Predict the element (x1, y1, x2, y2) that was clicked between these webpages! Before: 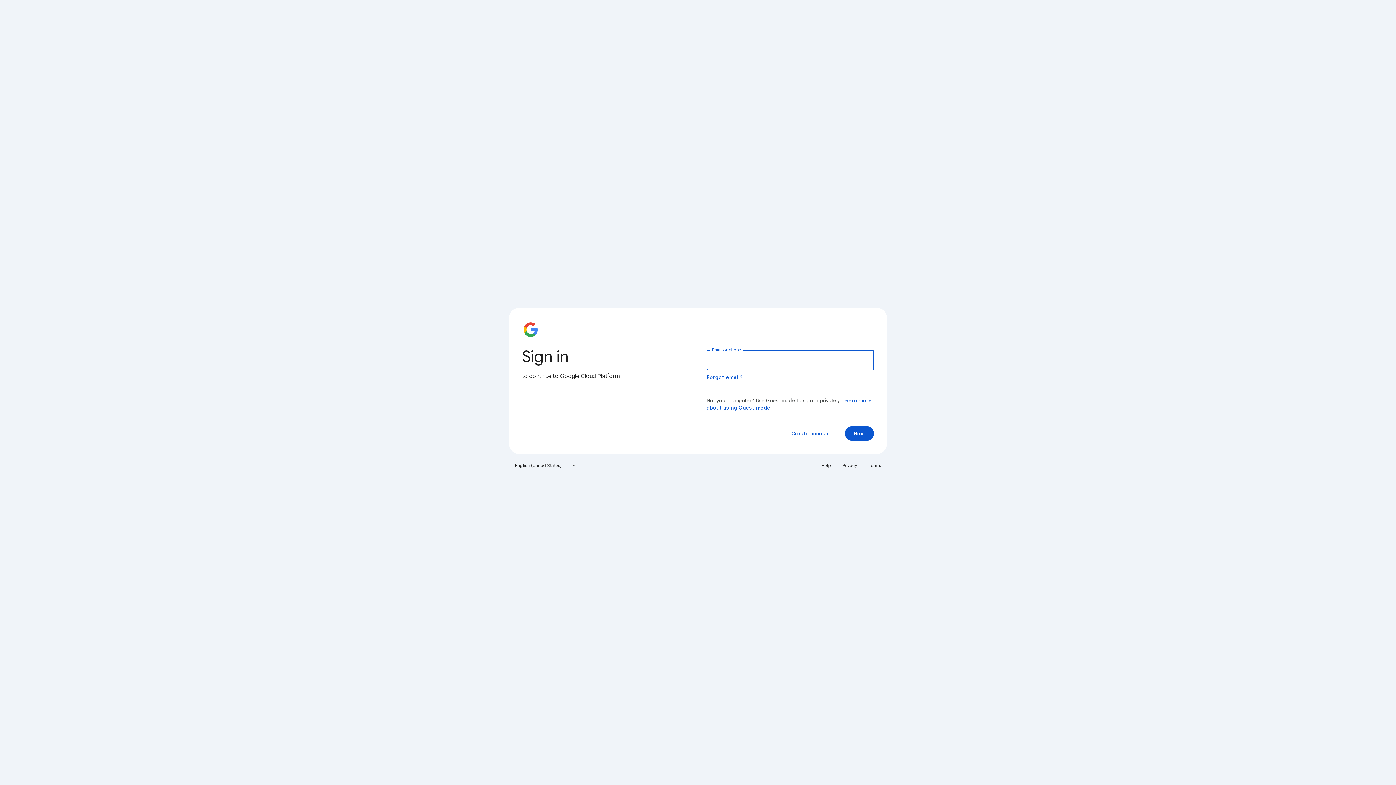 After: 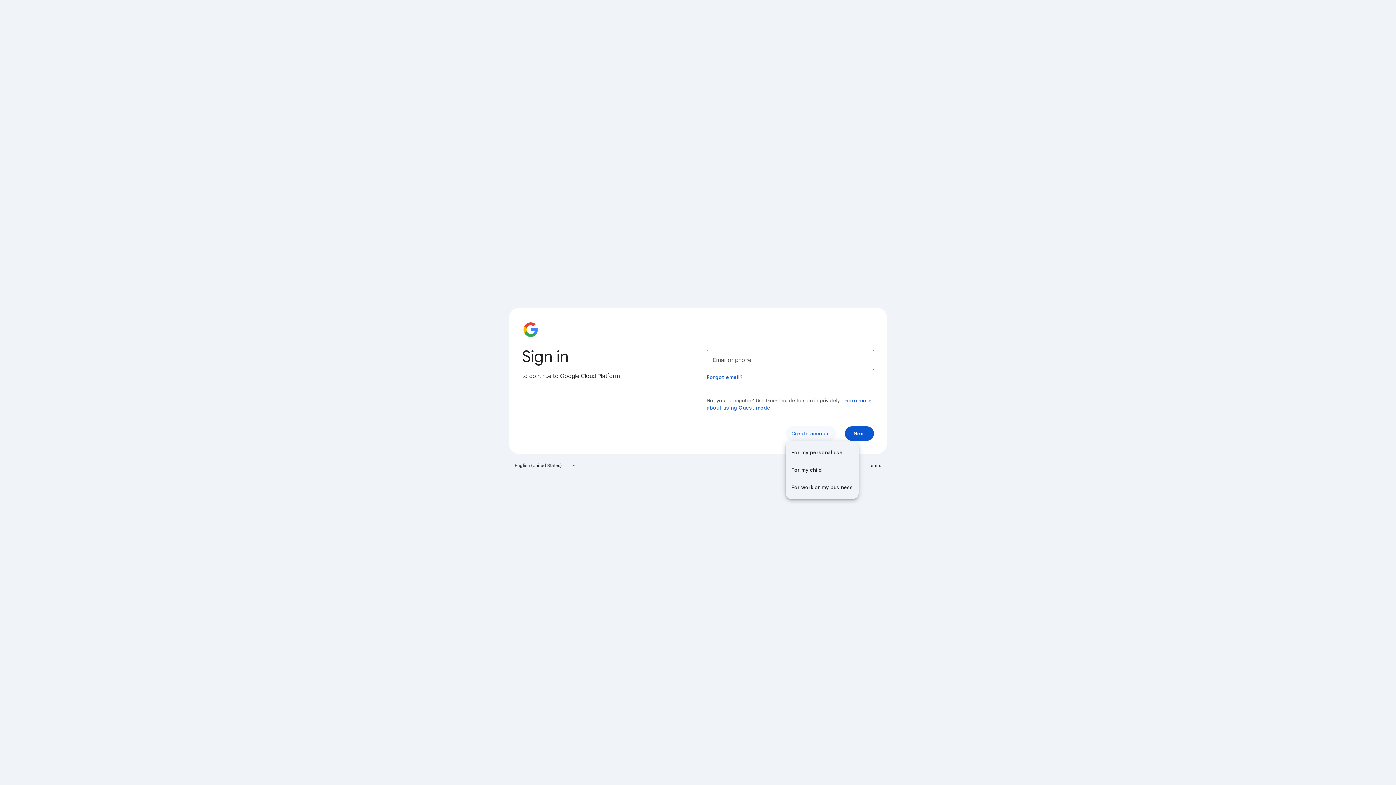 Action: bbox: (785, 426, 836, 441) label: Create account